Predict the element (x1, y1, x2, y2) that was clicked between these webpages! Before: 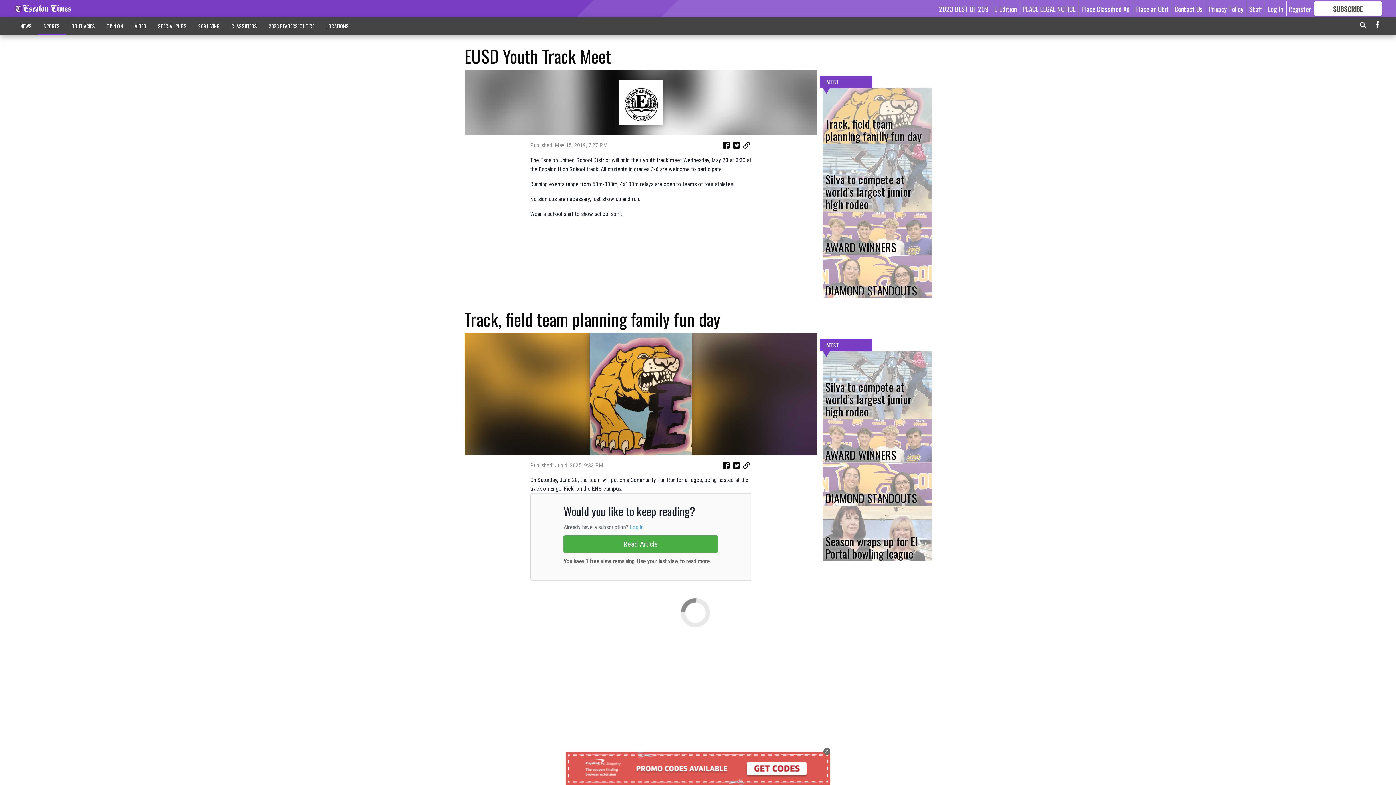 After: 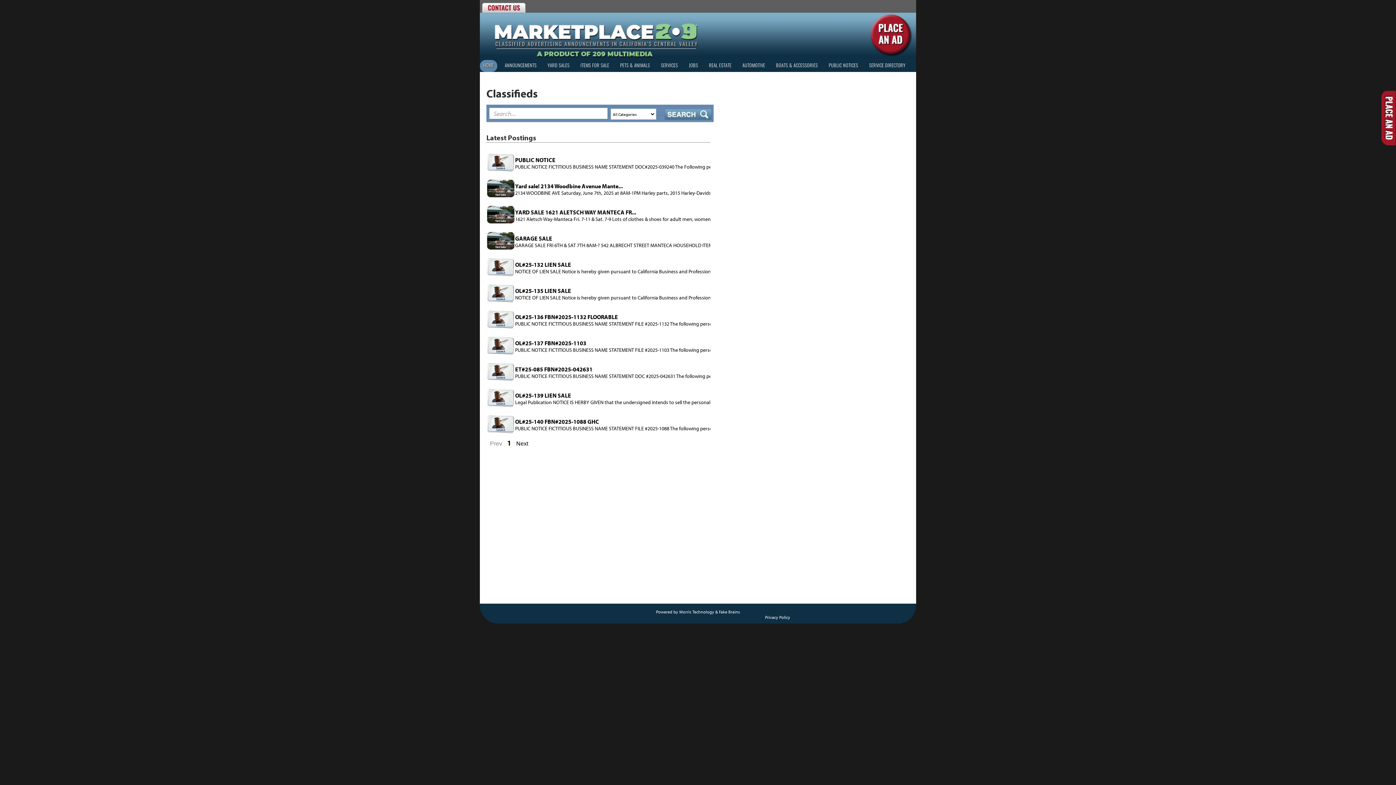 Action: bbox: (225, 18, 263, 33) label: CLASSIFIEDS